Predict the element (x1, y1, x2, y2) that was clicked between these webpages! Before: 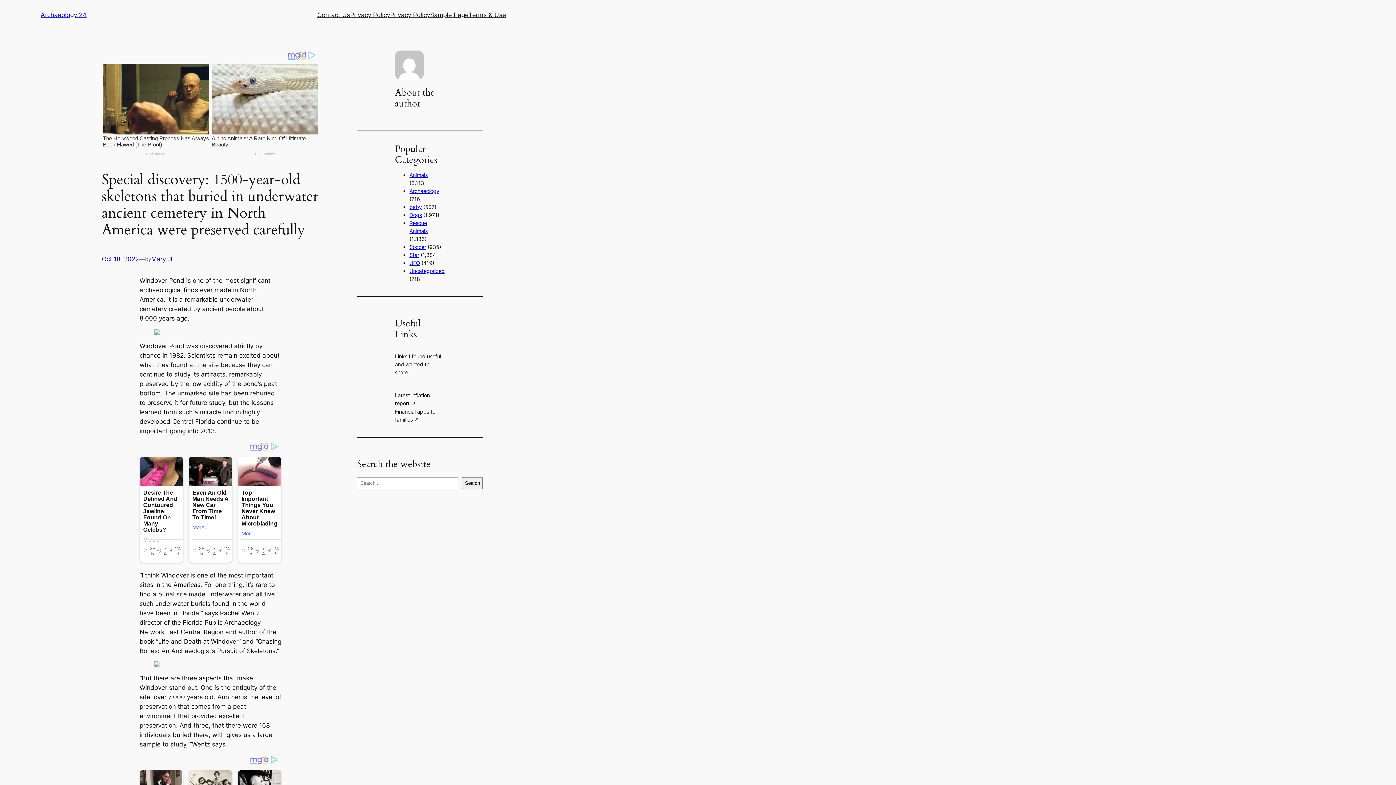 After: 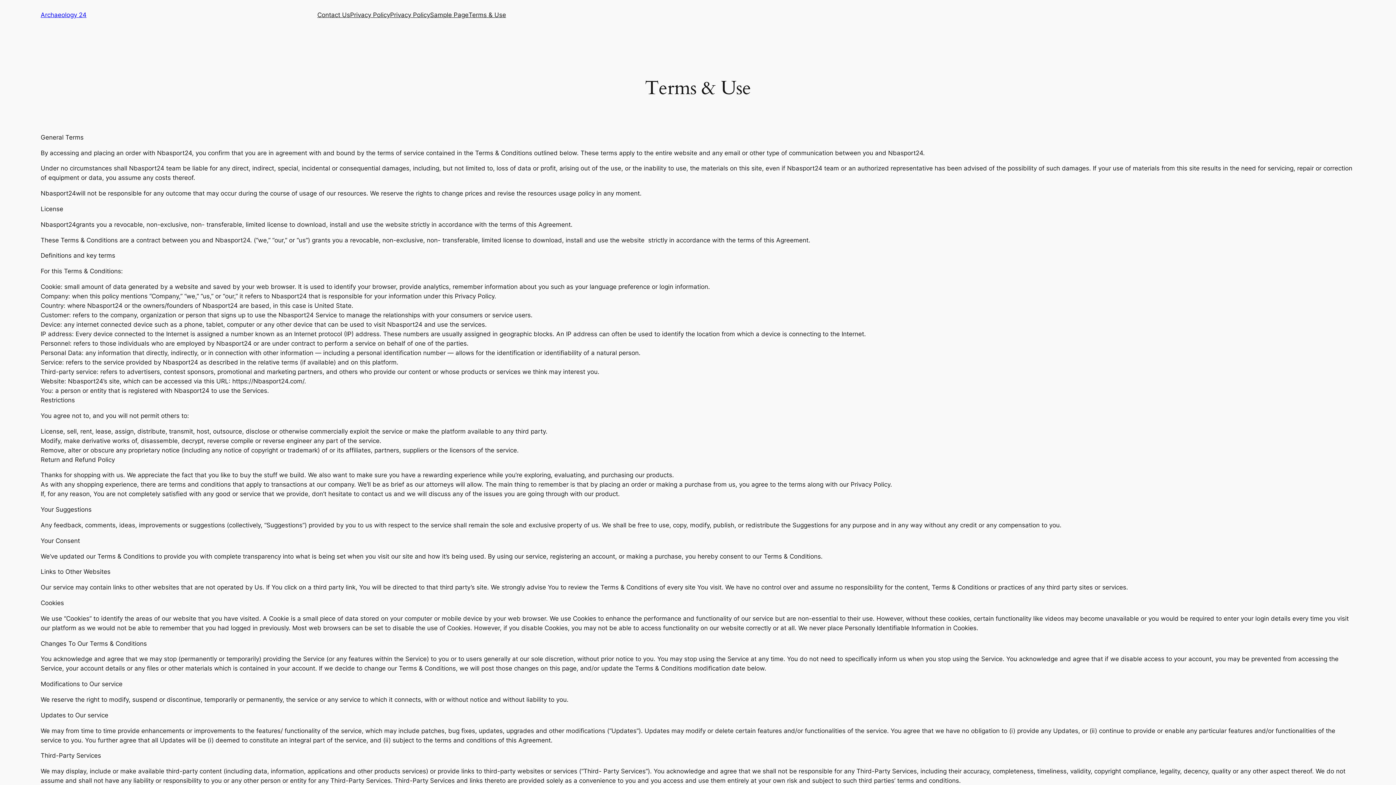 Action: label: Terms & Use bbox: (468, 10, 506, 19)